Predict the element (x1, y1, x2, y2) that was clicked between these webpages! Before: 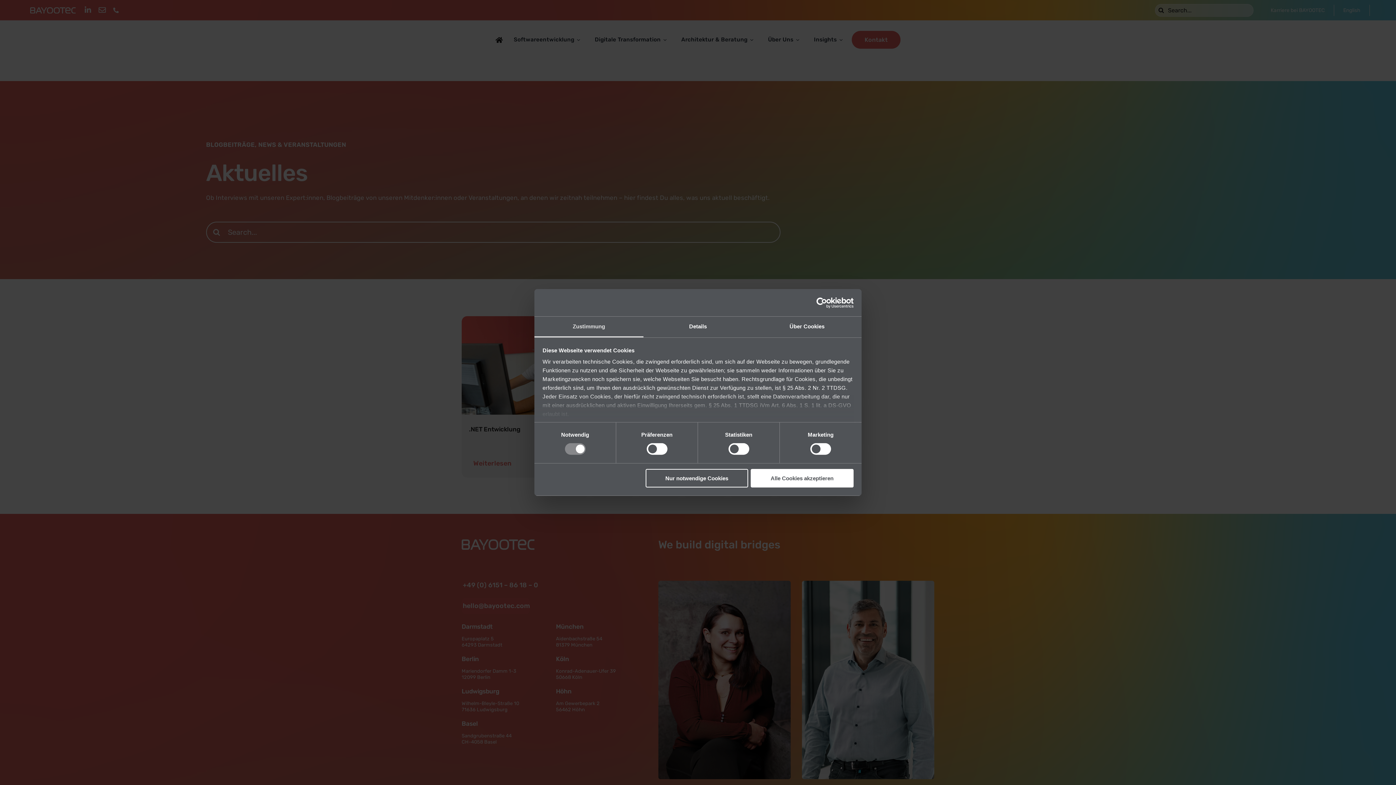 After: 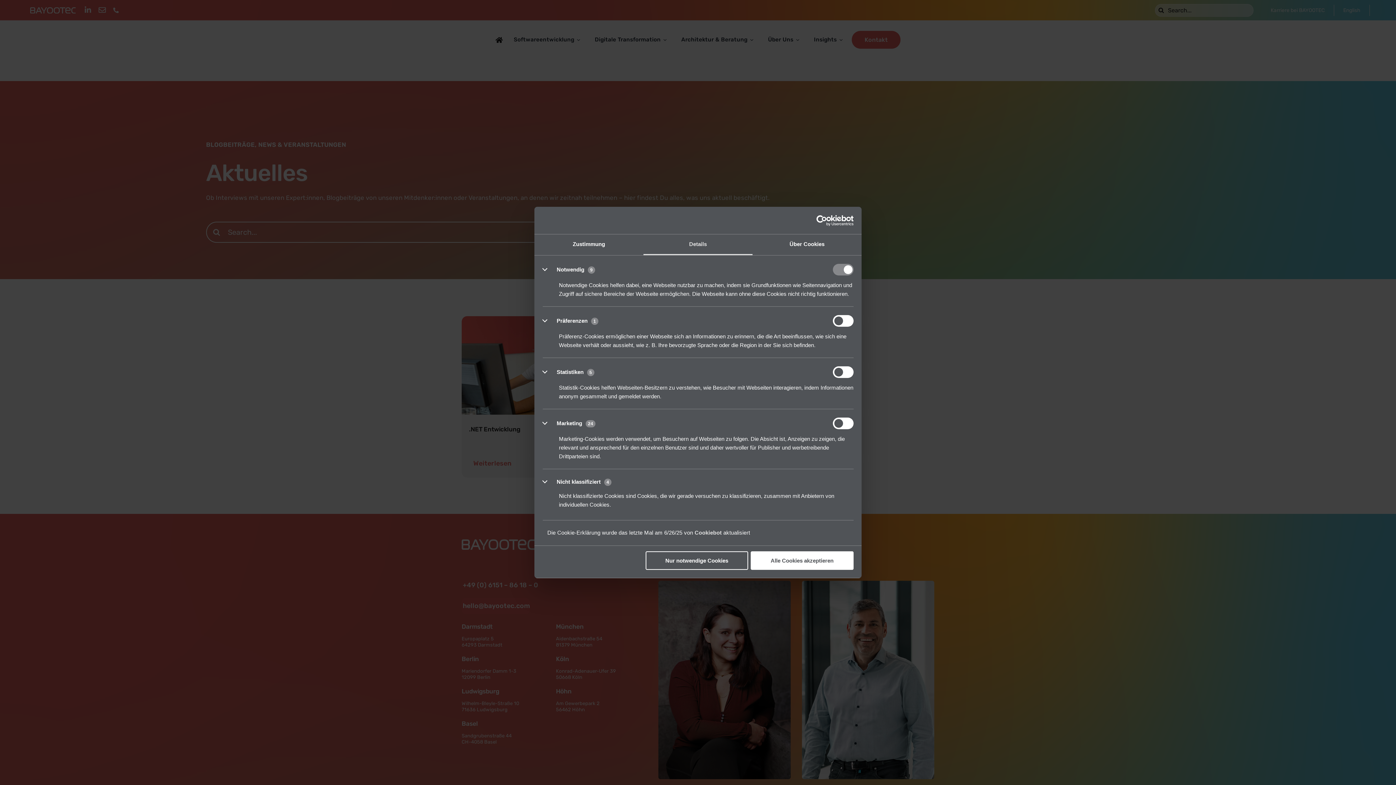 Action: label: Details bbox: (643, 316, 752, 337)